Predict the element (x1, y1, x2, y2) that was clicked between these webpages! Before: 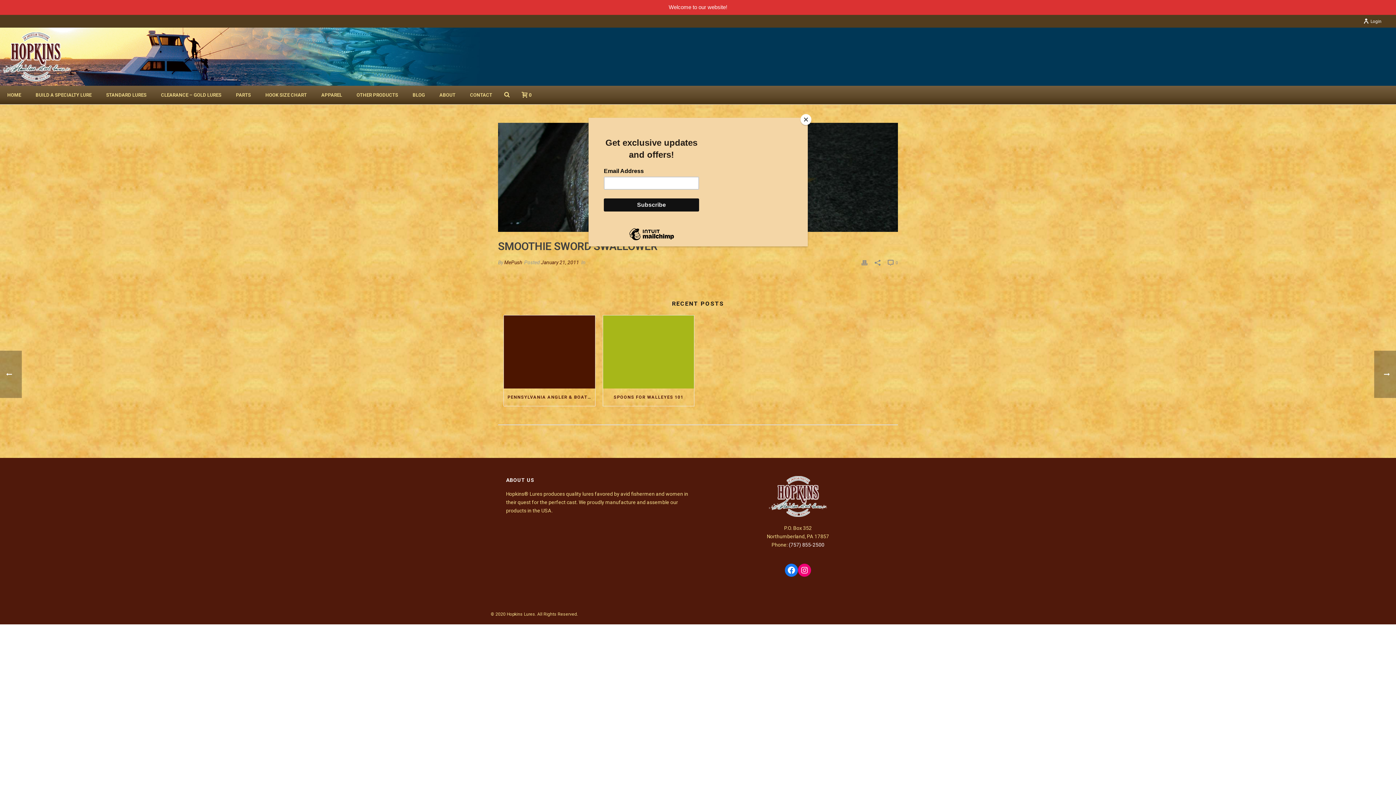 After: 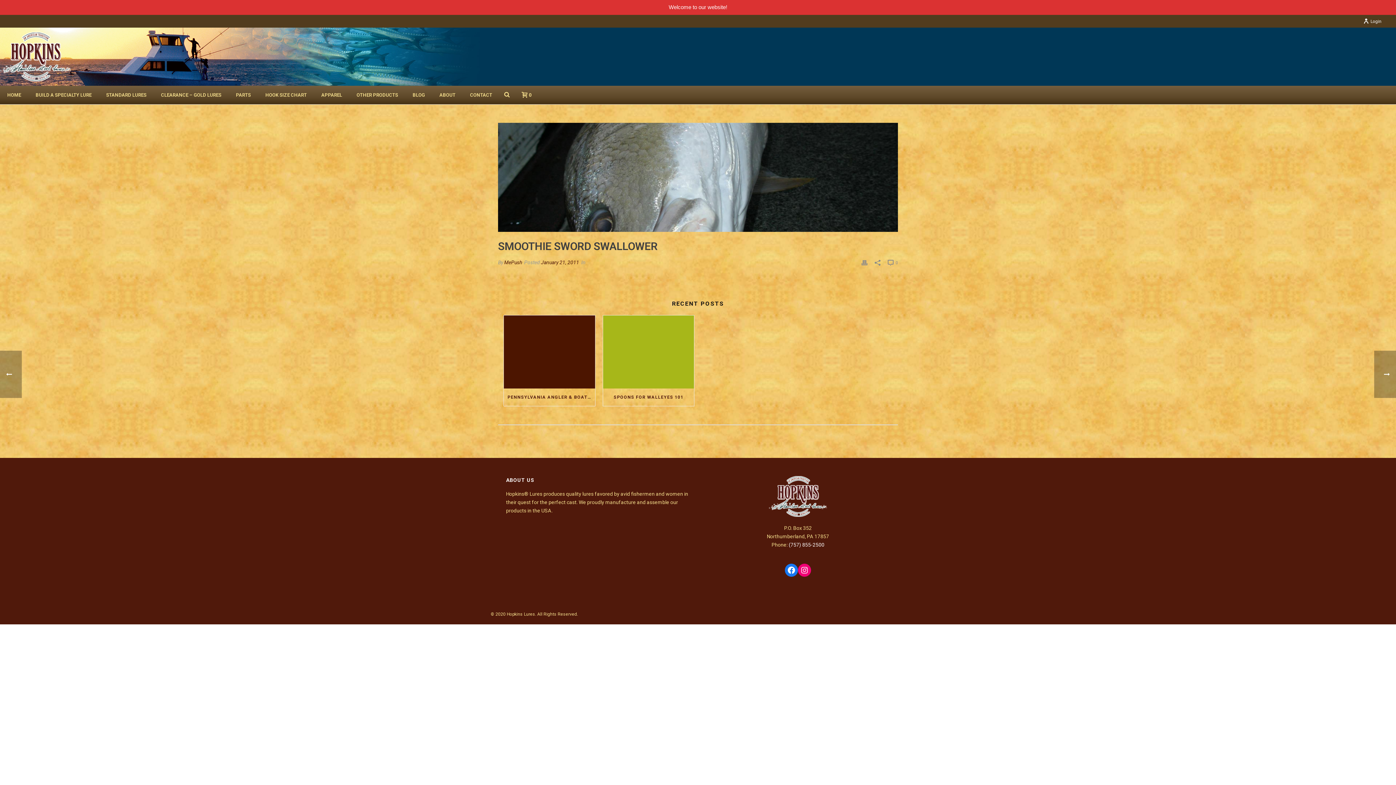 Action: label: Close bbox: (800, 114, 811, 125)